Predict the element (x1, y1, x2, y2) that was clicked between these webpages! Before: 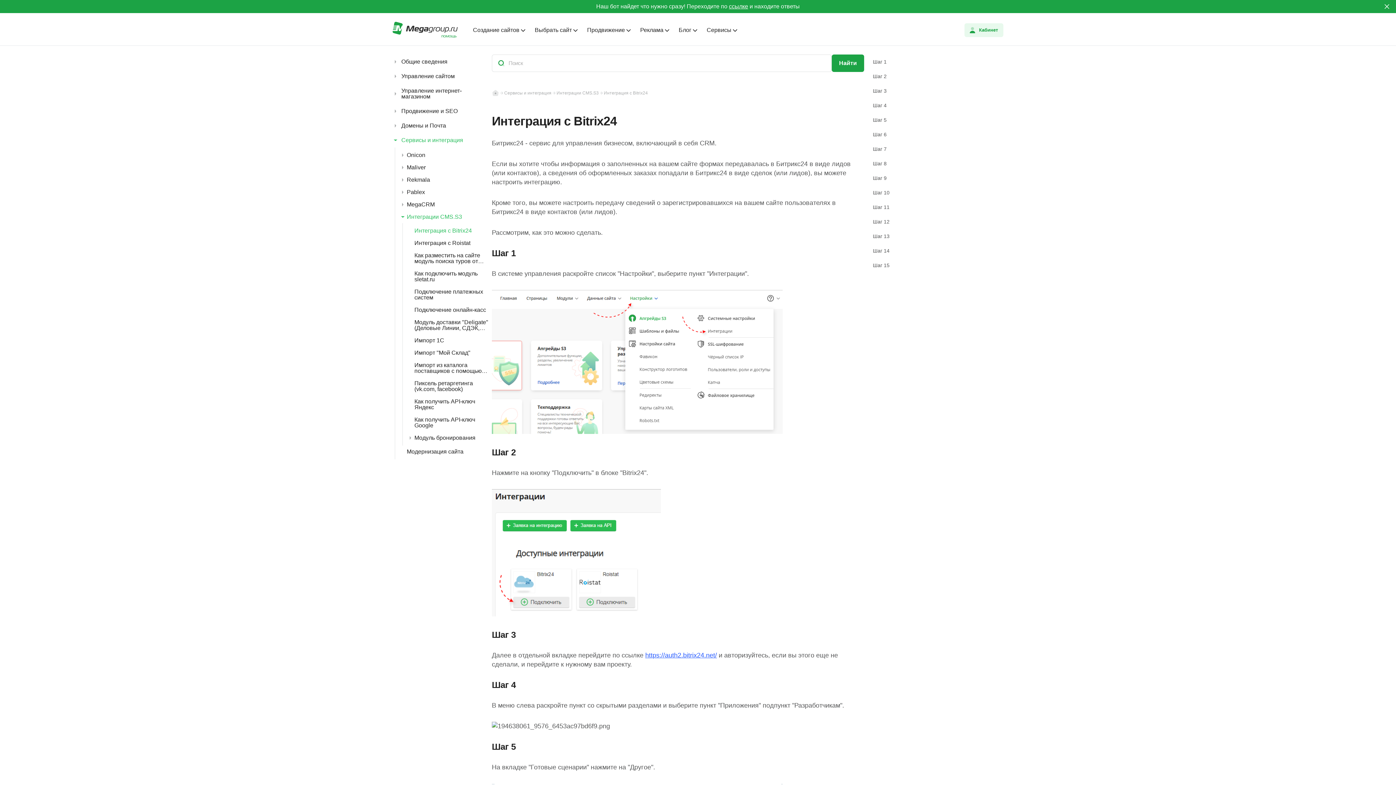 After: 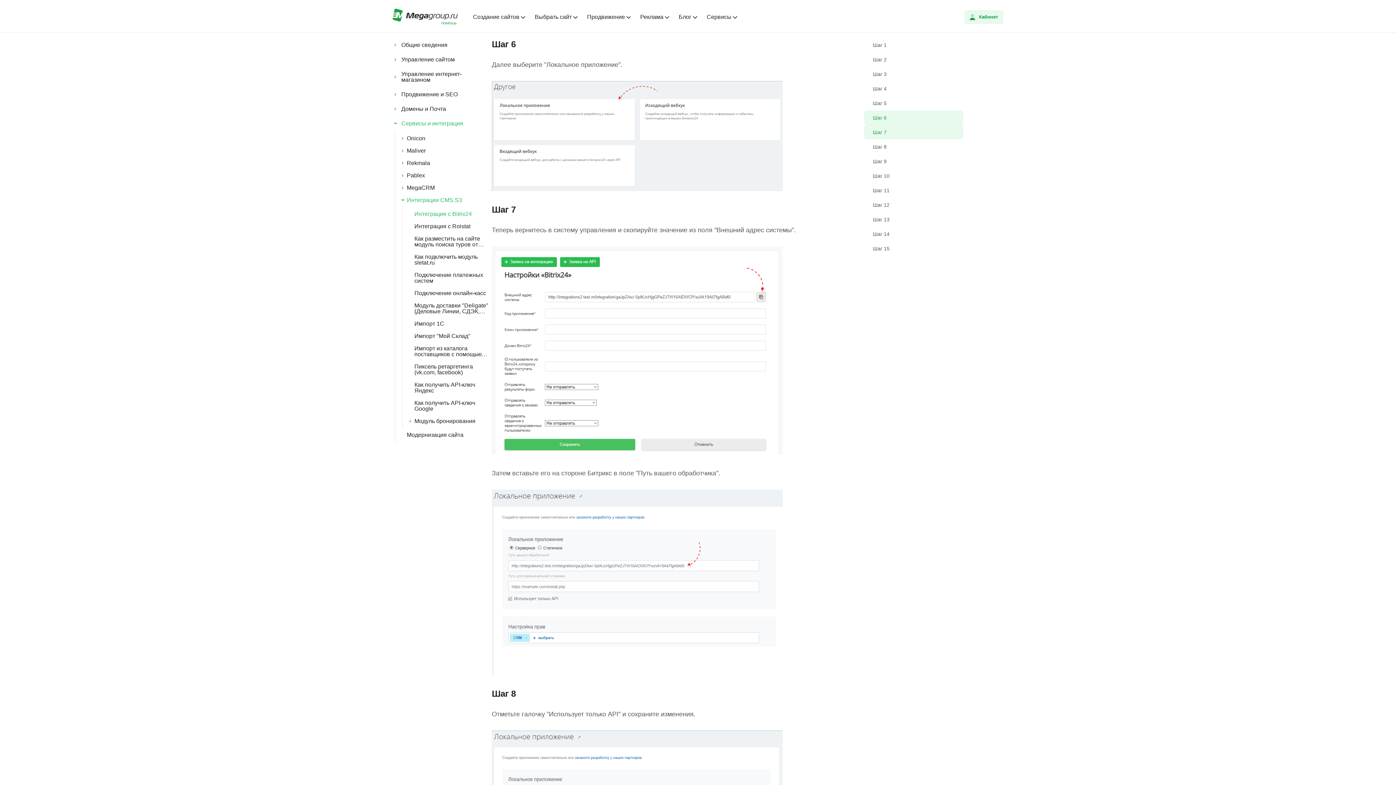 Action: label: Шаг 6 bbox: (864, 127, 963, 141)